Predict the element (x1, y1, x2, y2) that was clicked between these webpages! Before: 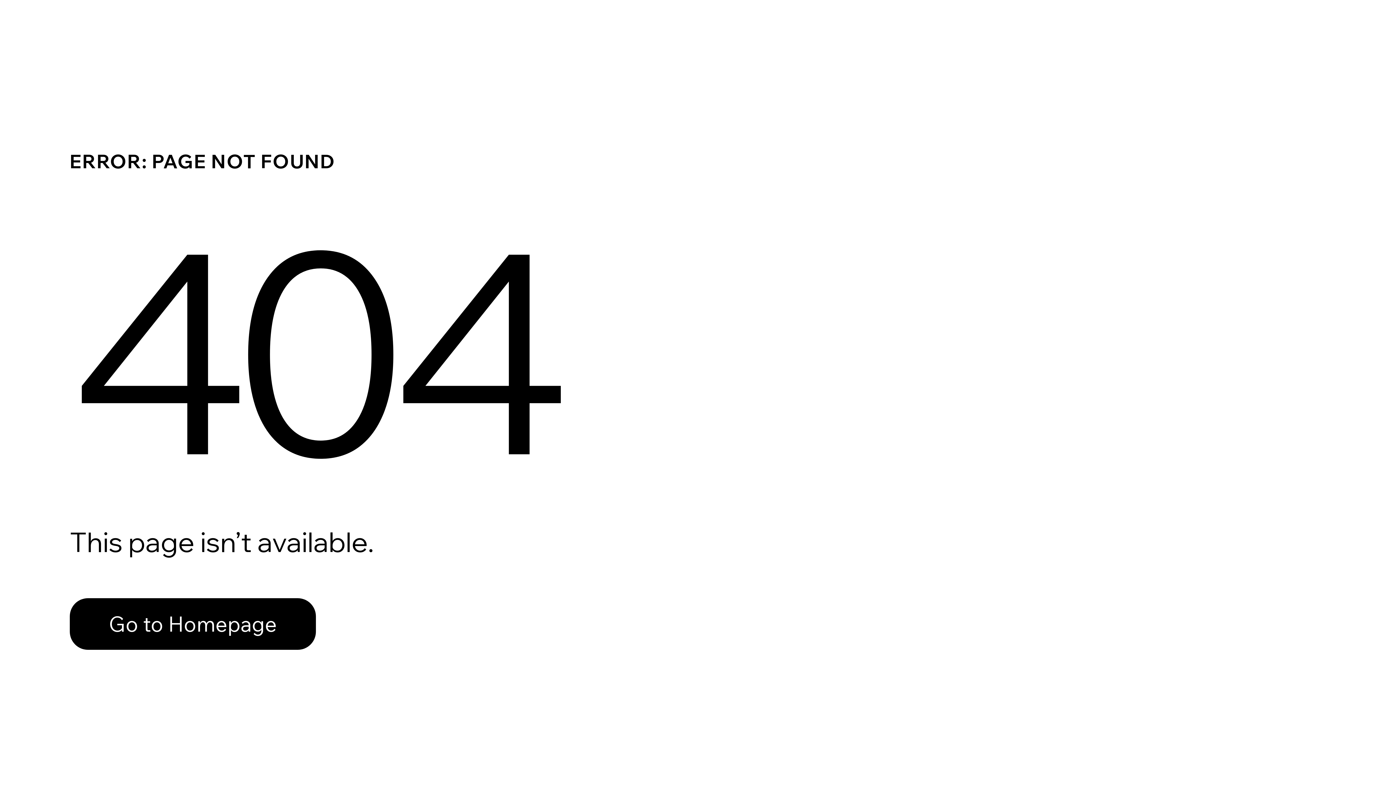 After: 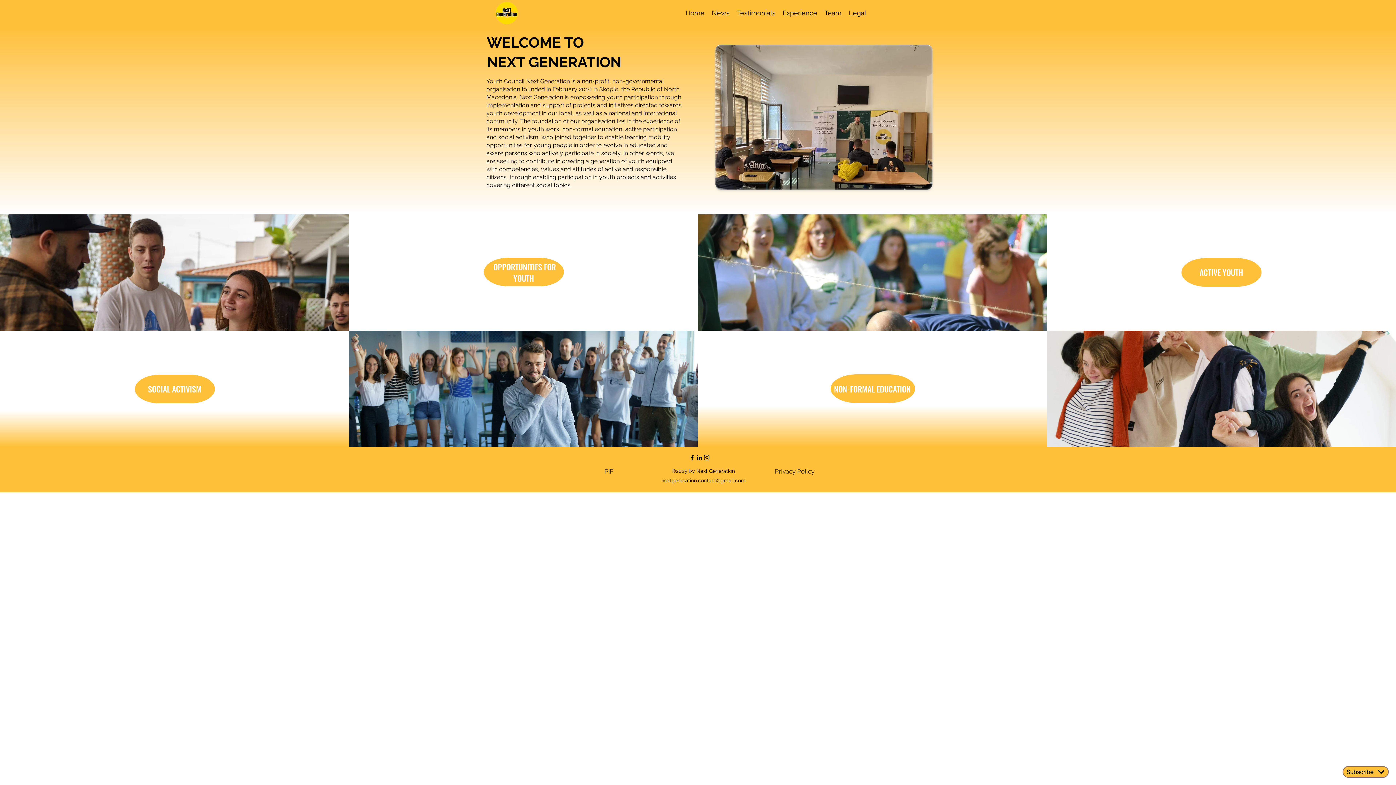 Action: label: Go to Homepage bbox: (69, 582, 768, 659)